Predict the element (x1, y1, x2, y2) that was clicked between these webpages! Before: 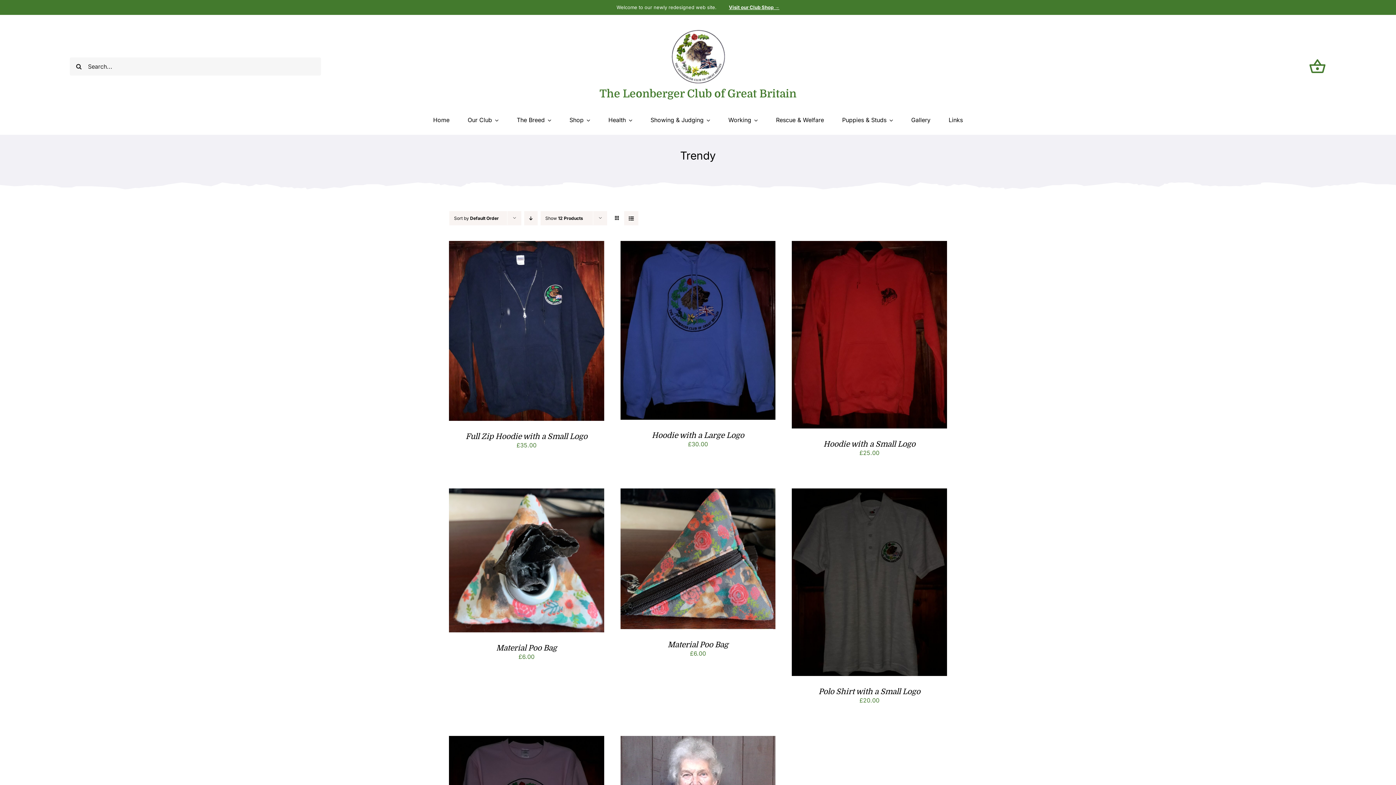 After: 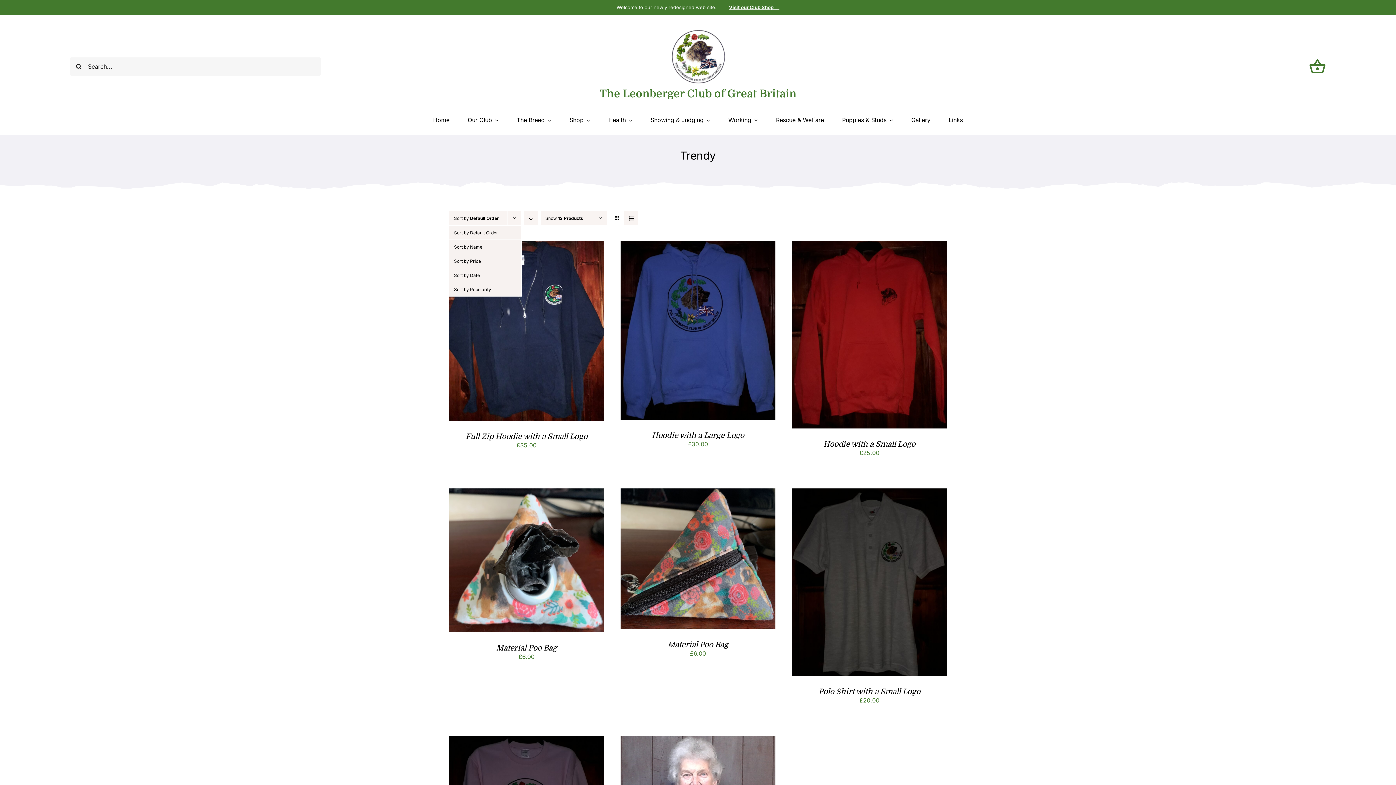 Action: bbox: (454, 215, 498, 221) label: Sort by Default Order